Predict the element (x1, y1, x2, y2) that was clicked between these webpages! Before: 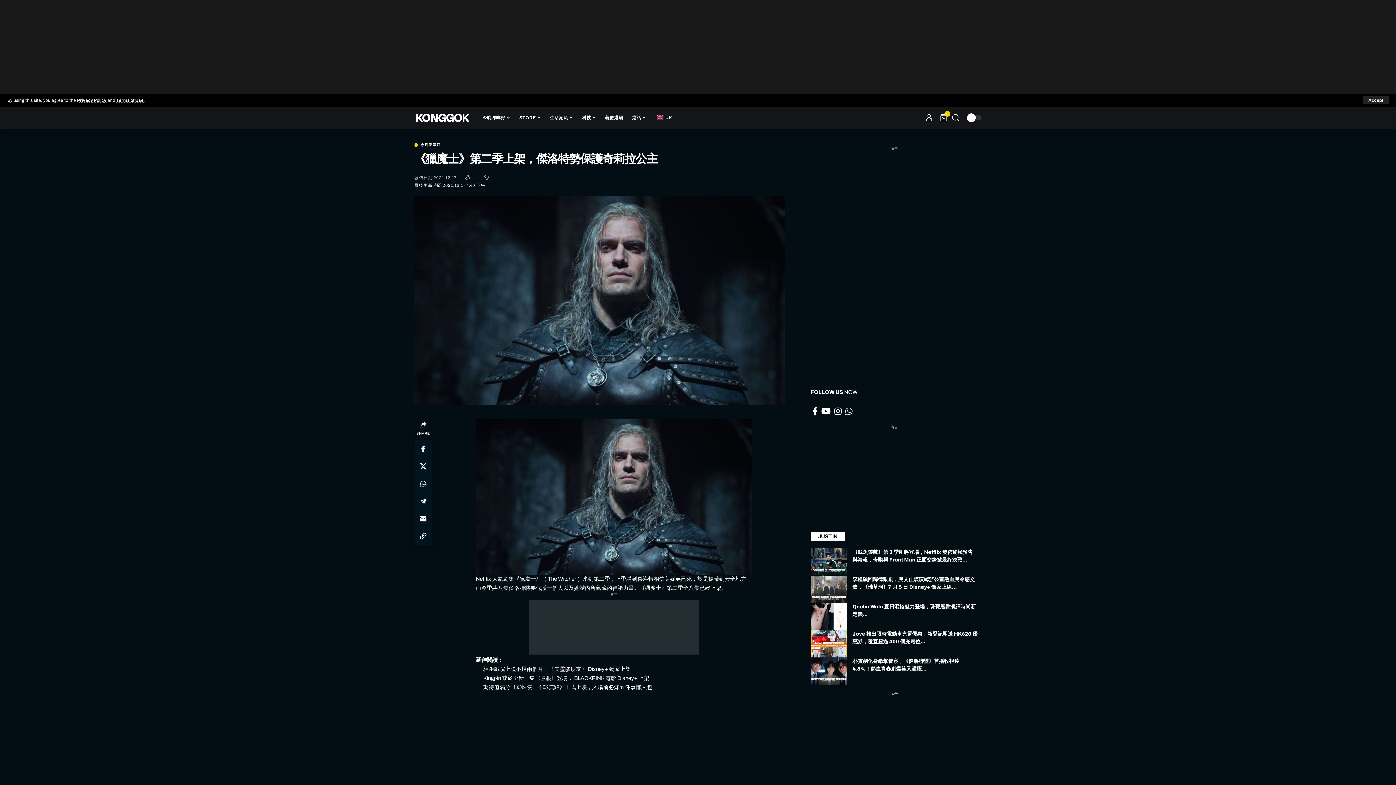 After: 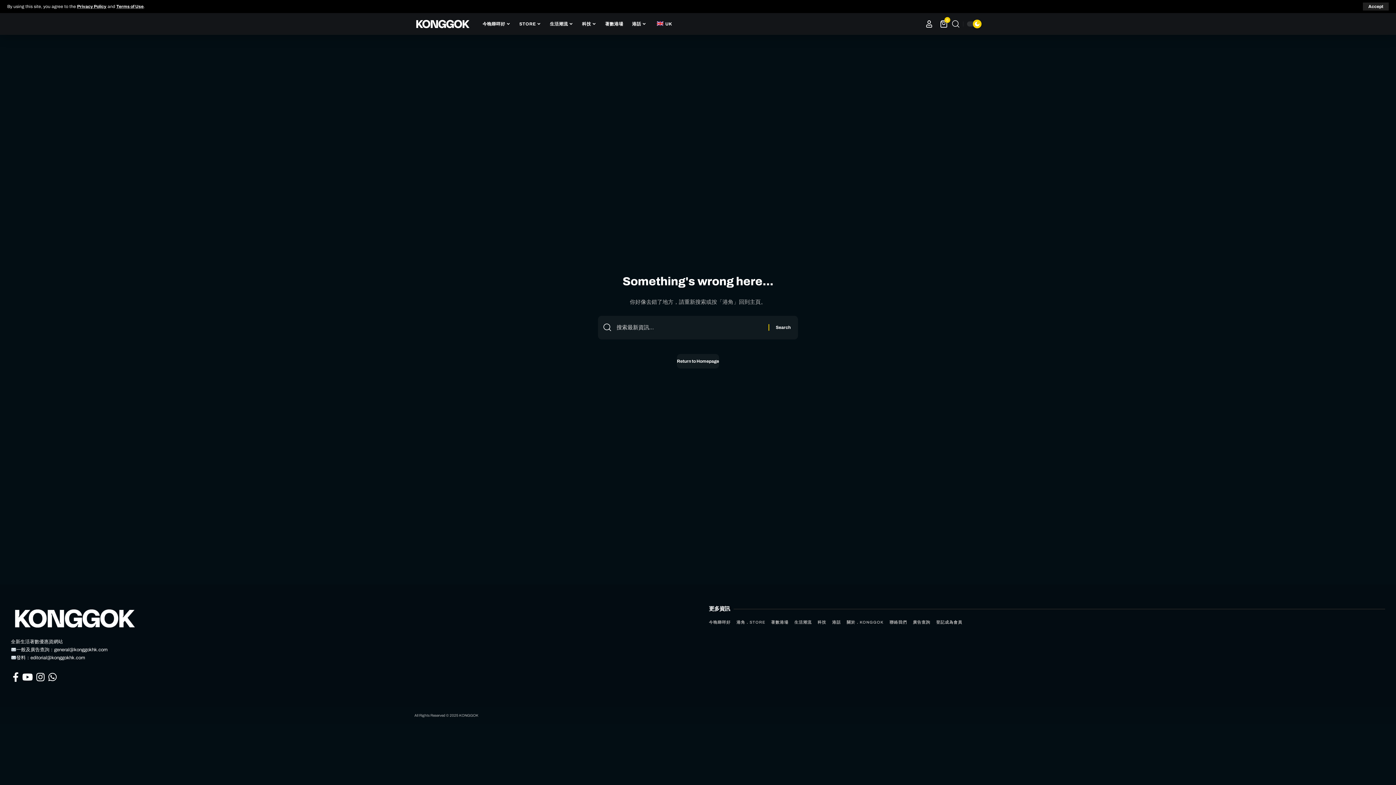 Action: bbox: (482, 661, 630, 667) label: Link 88